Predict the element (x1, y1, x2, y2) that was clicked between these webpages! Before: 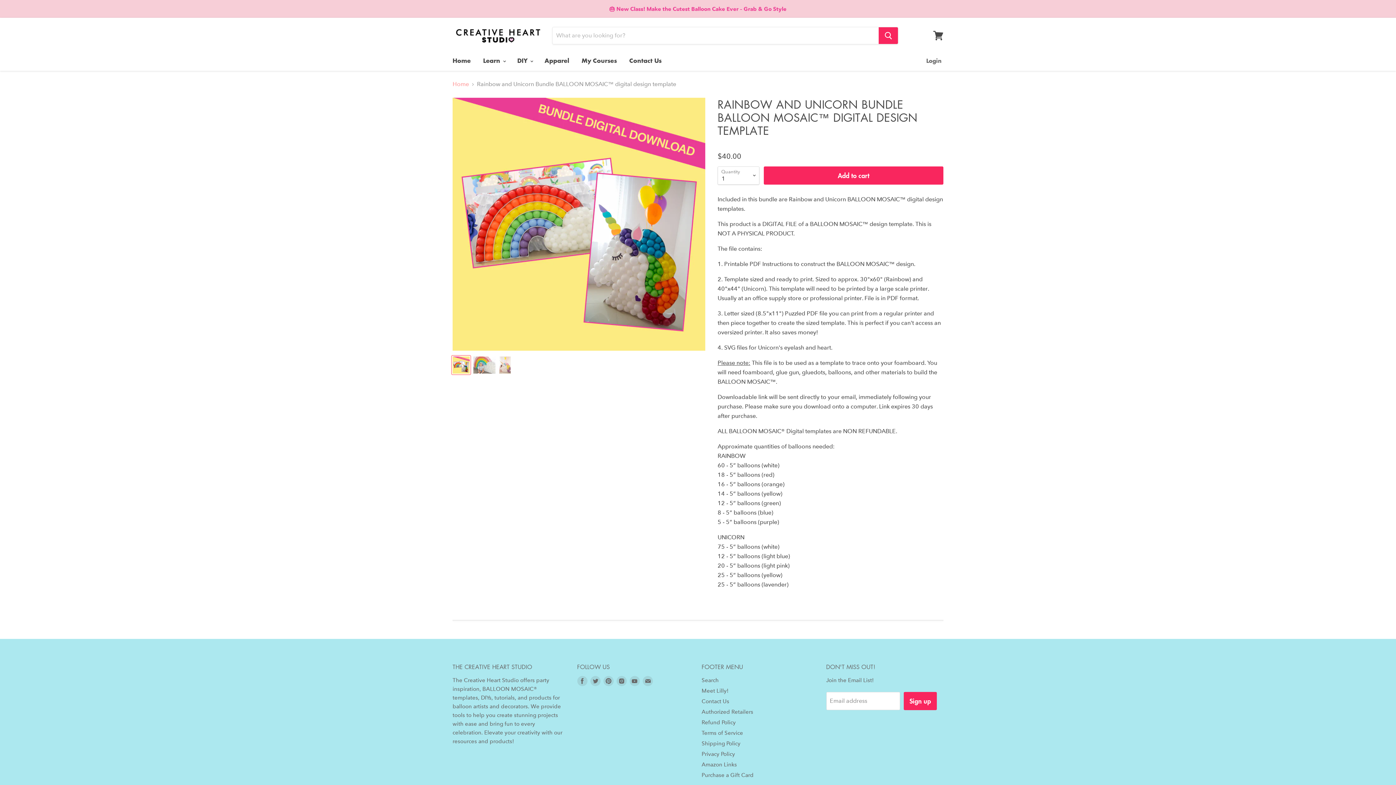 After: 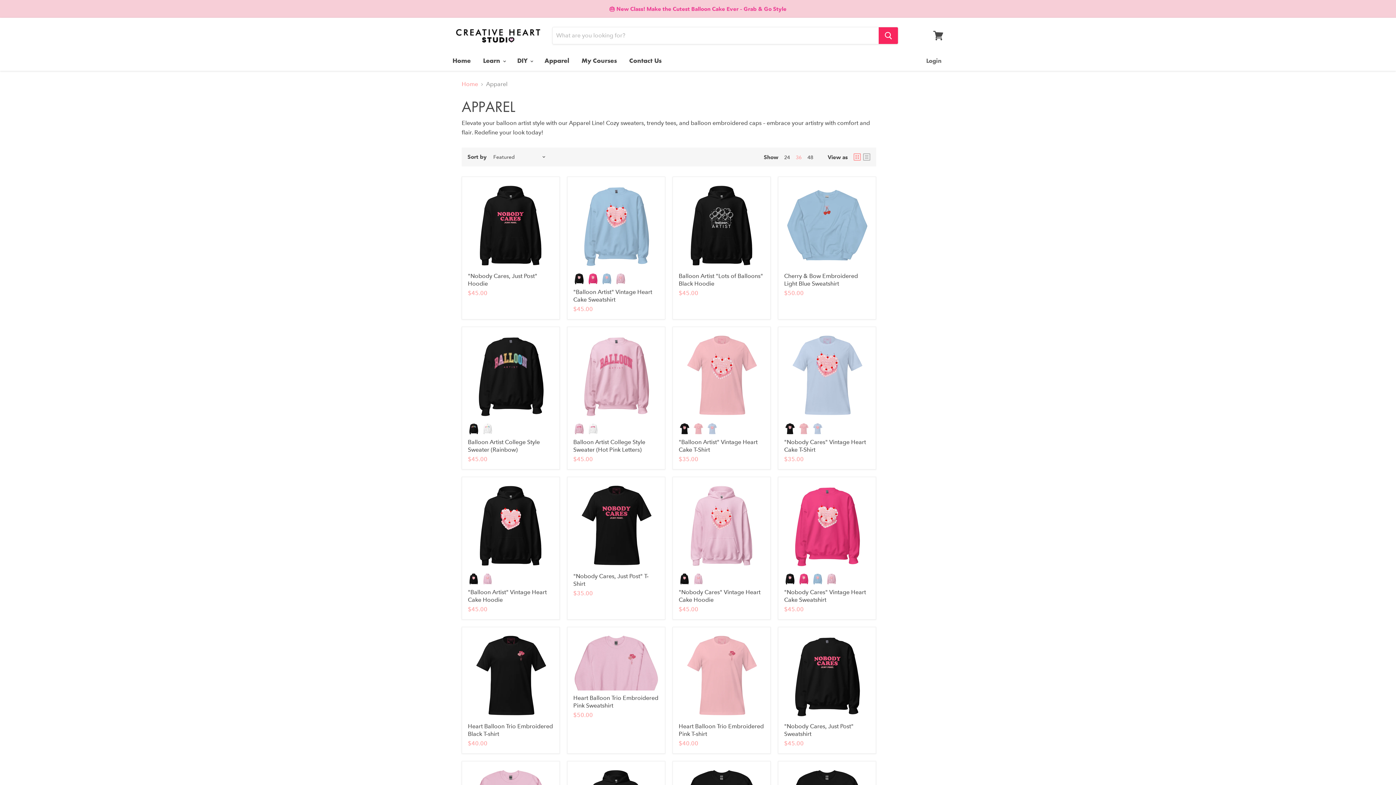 Action: label: Apparel bbox: (539, 52, 574, 68)